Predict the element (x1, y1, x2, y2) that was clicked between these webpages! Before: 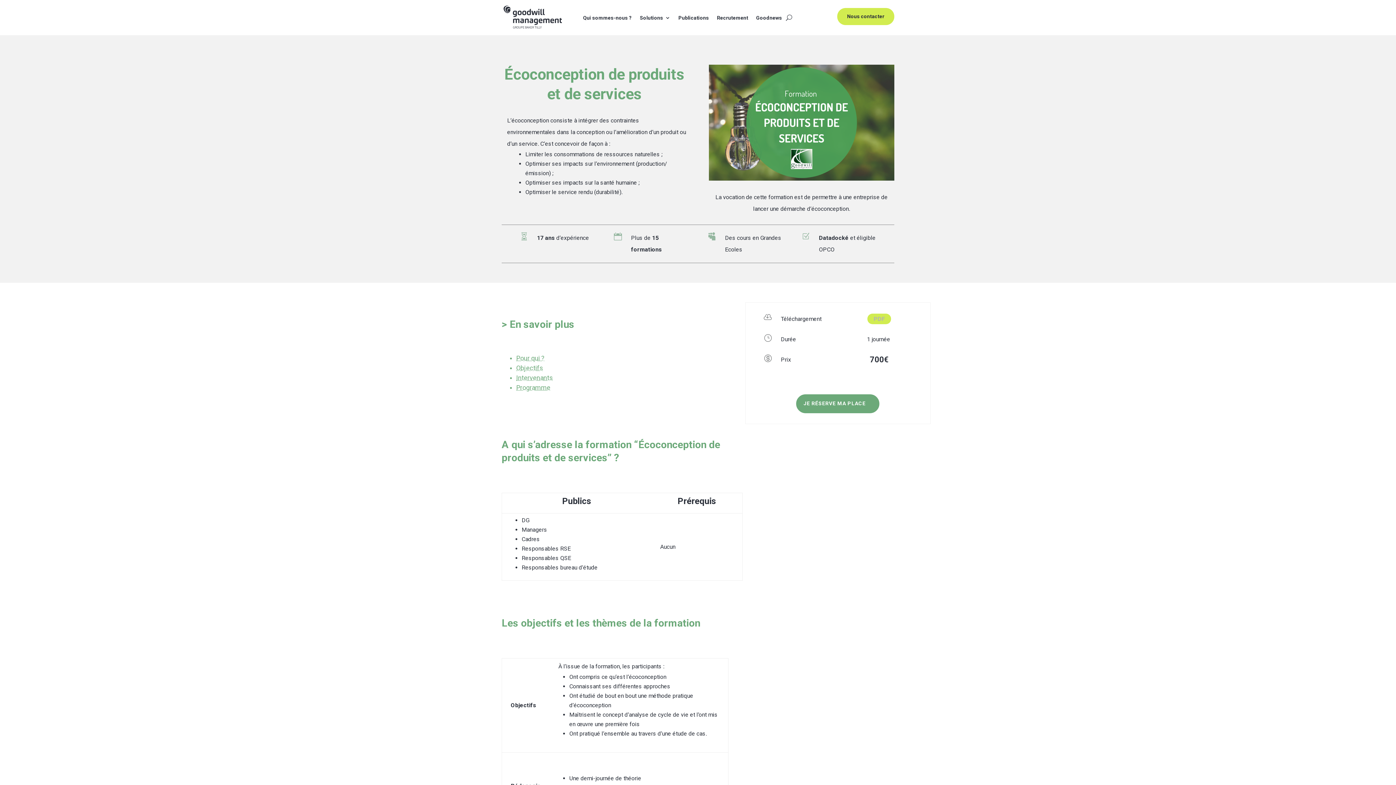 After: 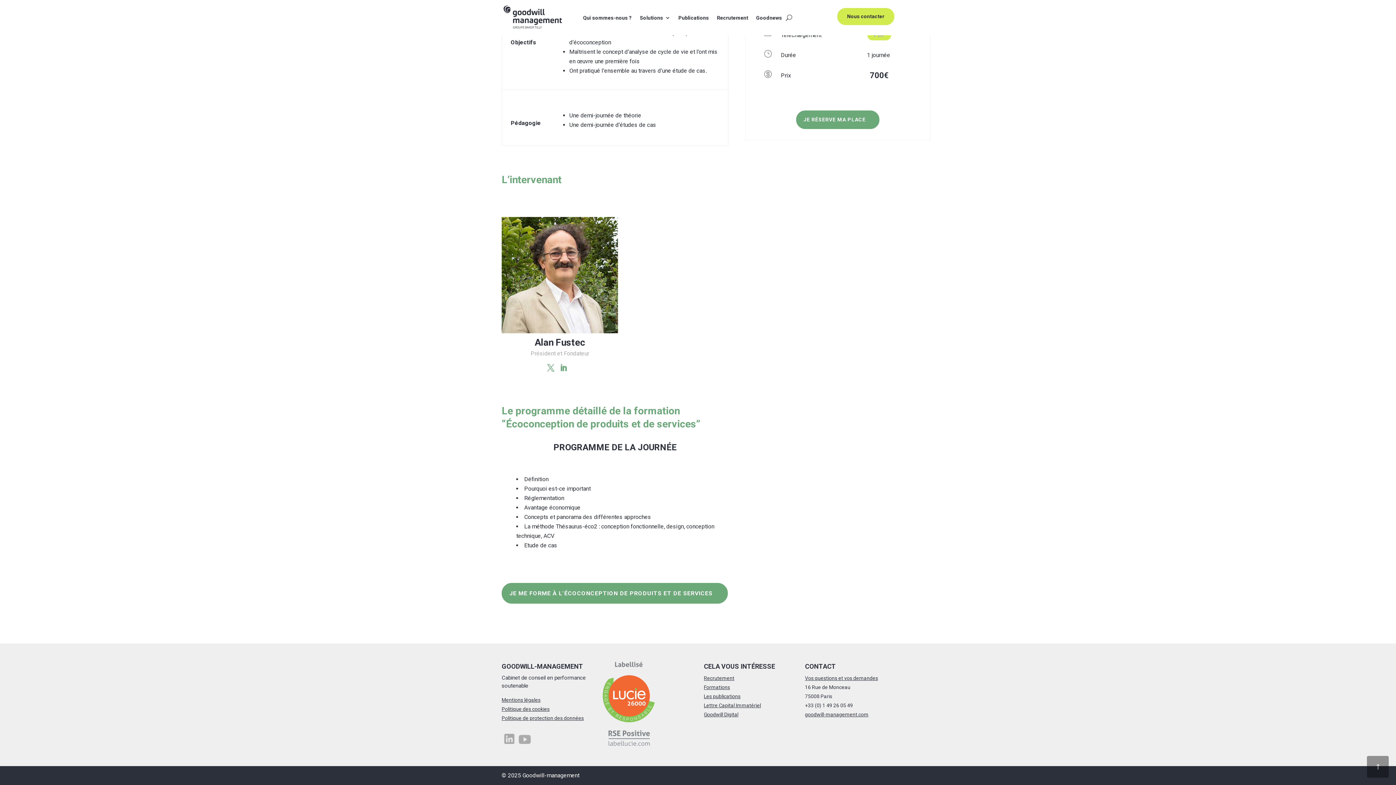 Action: label: Intervenants bbox: (516, 374, 553, 381)